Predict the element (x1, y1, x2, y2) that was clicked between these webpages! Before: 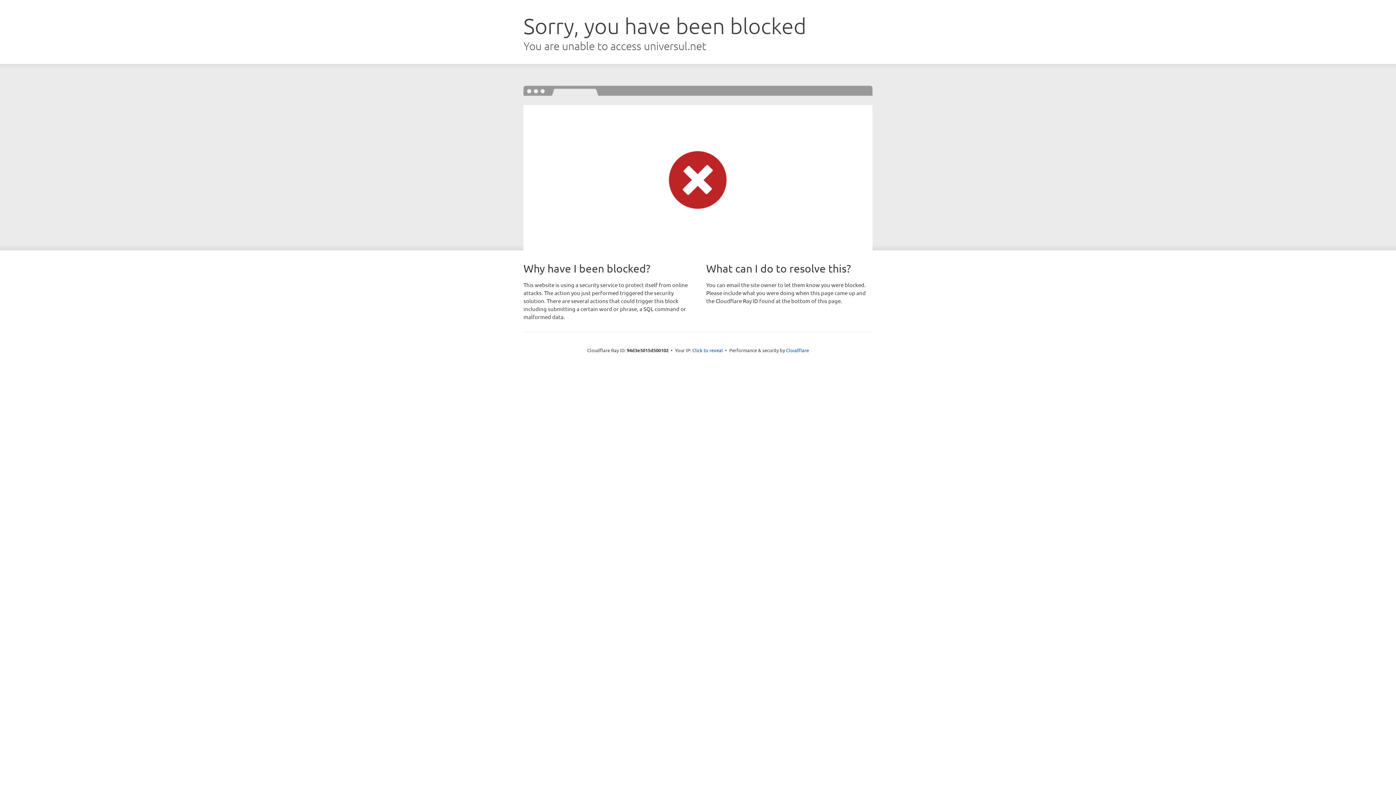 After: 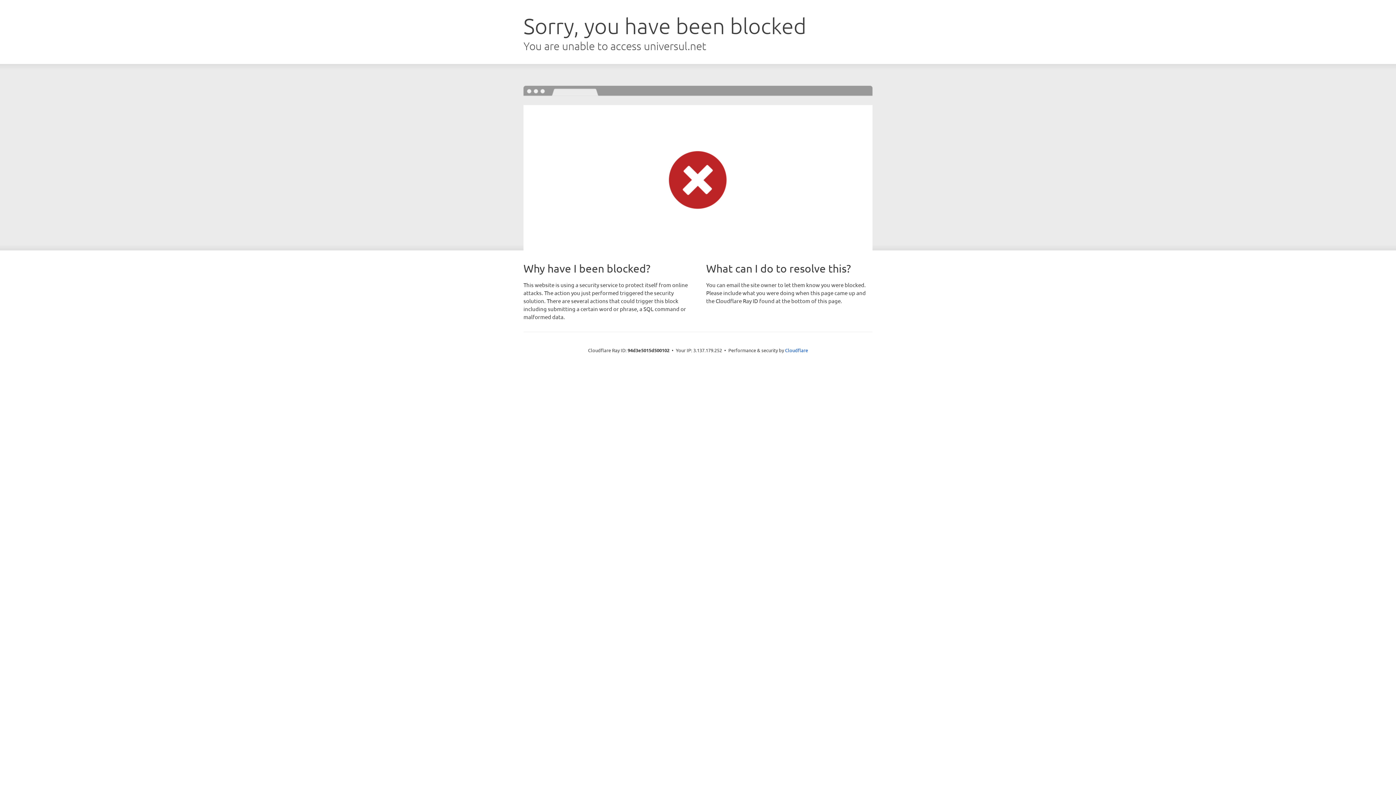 Action: label: Click to reveal bbox: (692, 346, 723, 353)